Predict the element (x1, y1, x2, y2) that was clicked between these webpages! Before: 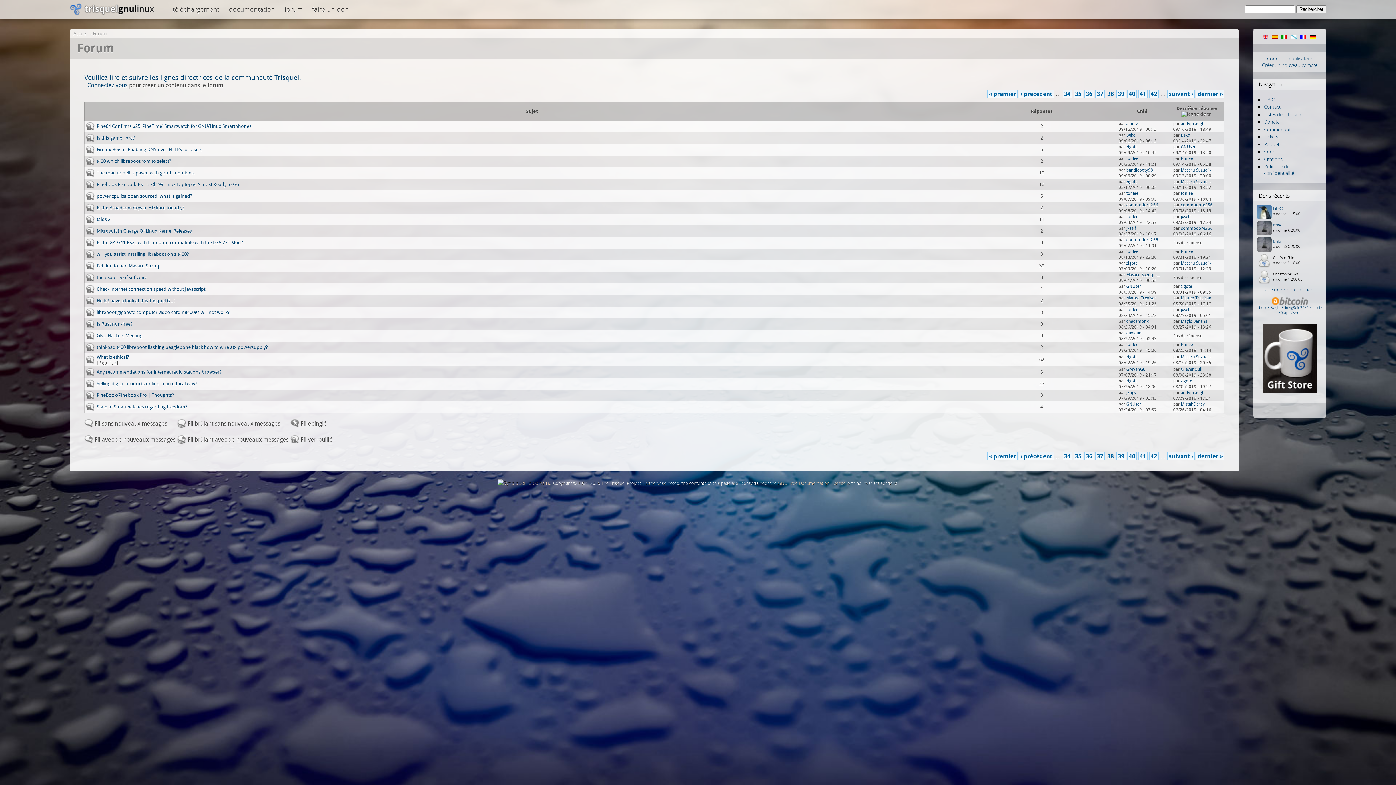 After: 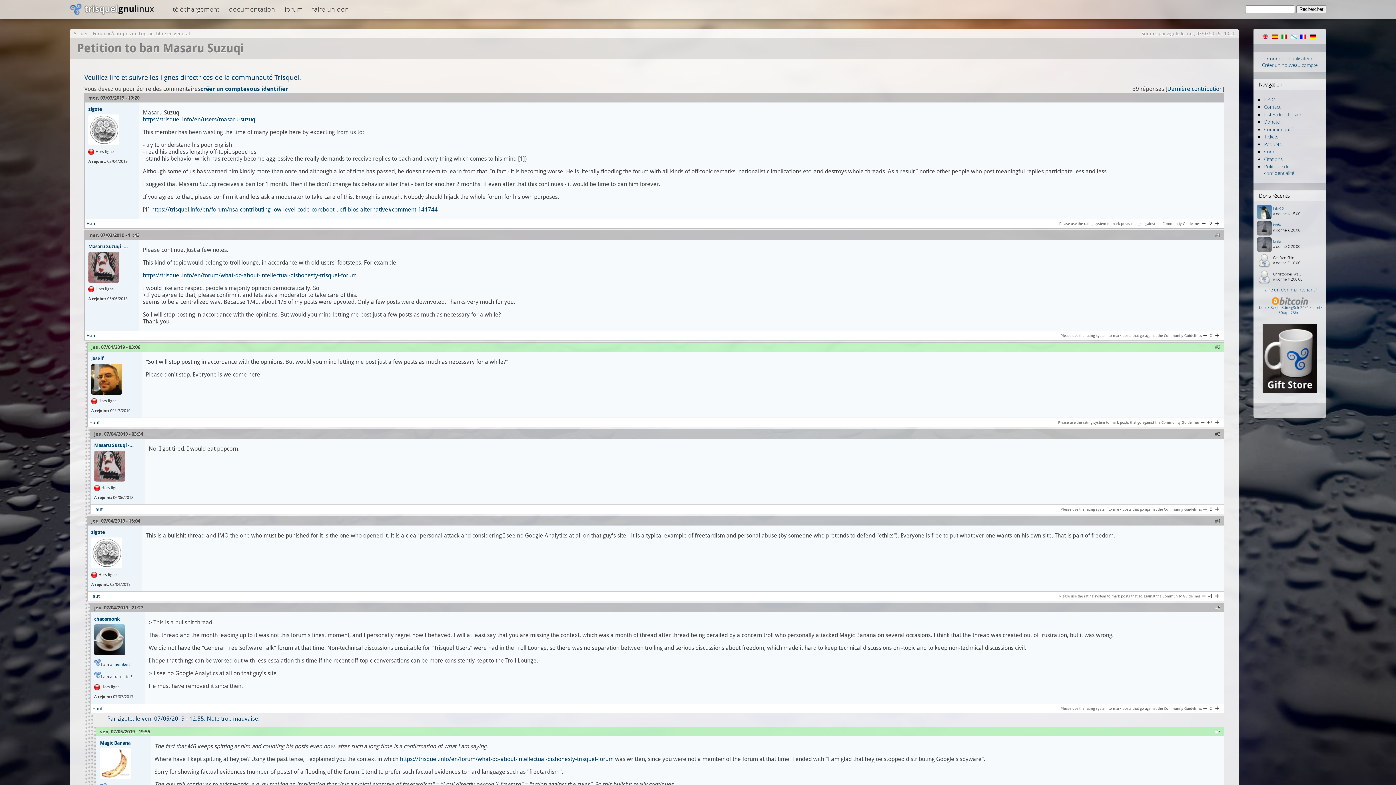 Action: bbox: (96, 263, 160, 268) label: Petition to ban Masaru Suzuqi